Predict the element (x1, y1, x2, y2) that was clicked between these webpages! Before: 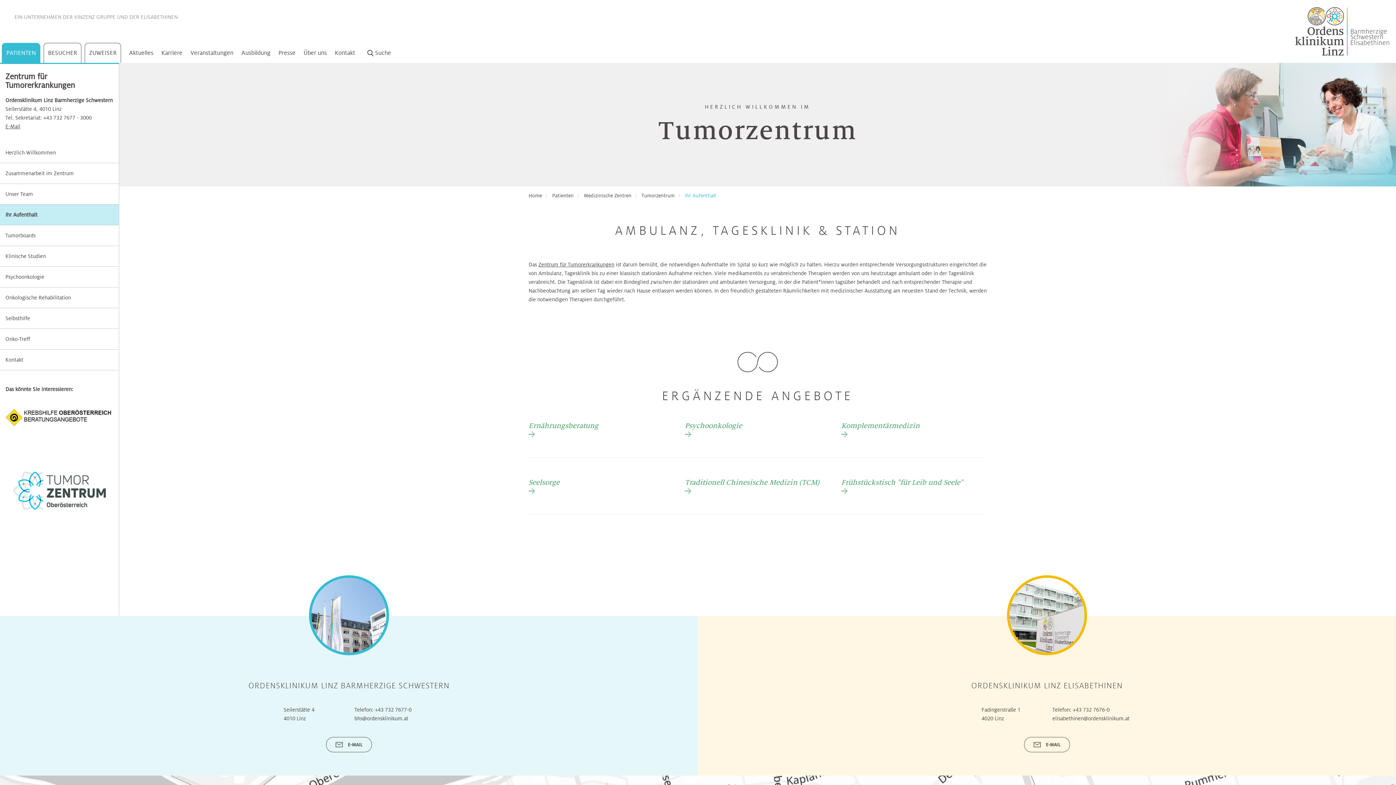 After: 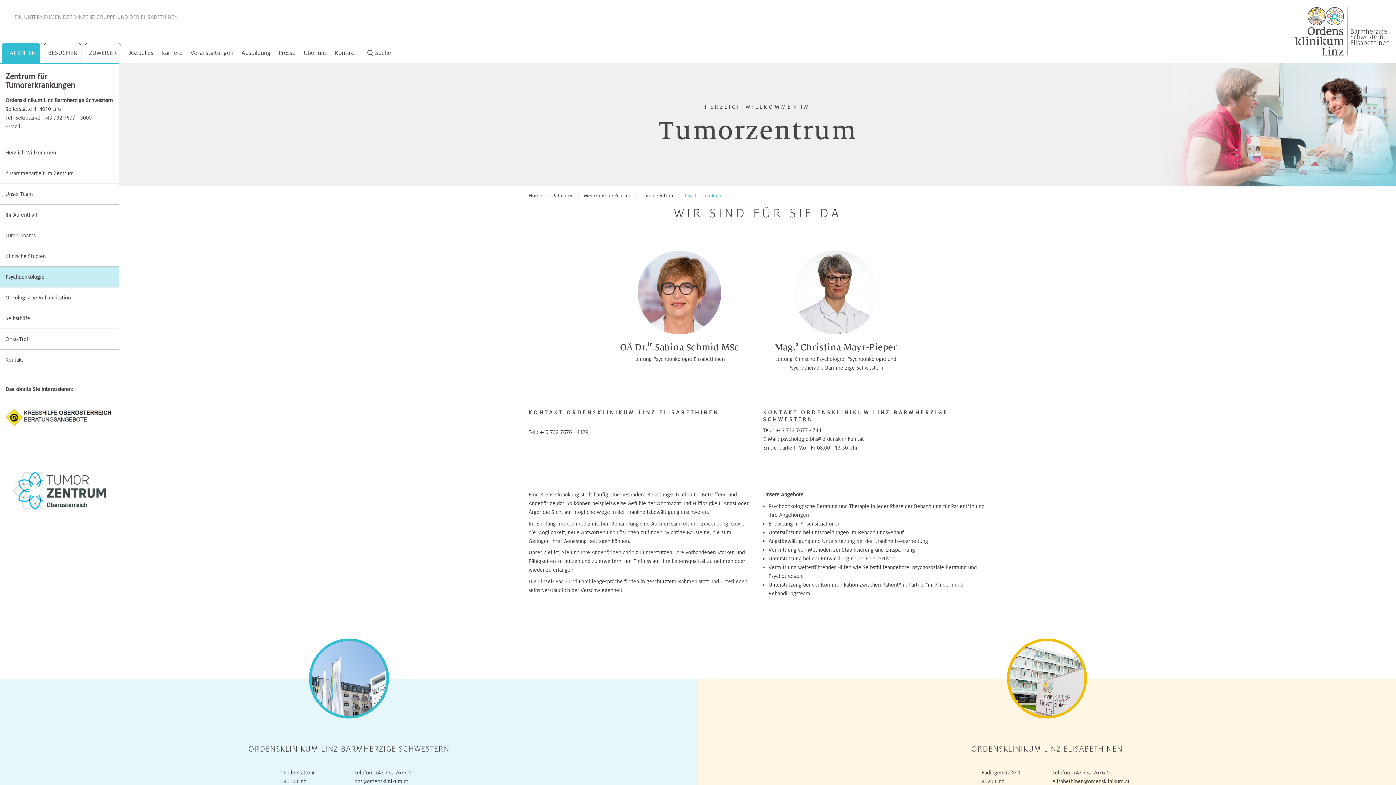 Action: bbox: (0, 266, 118, 287) label: Psychoonkologie